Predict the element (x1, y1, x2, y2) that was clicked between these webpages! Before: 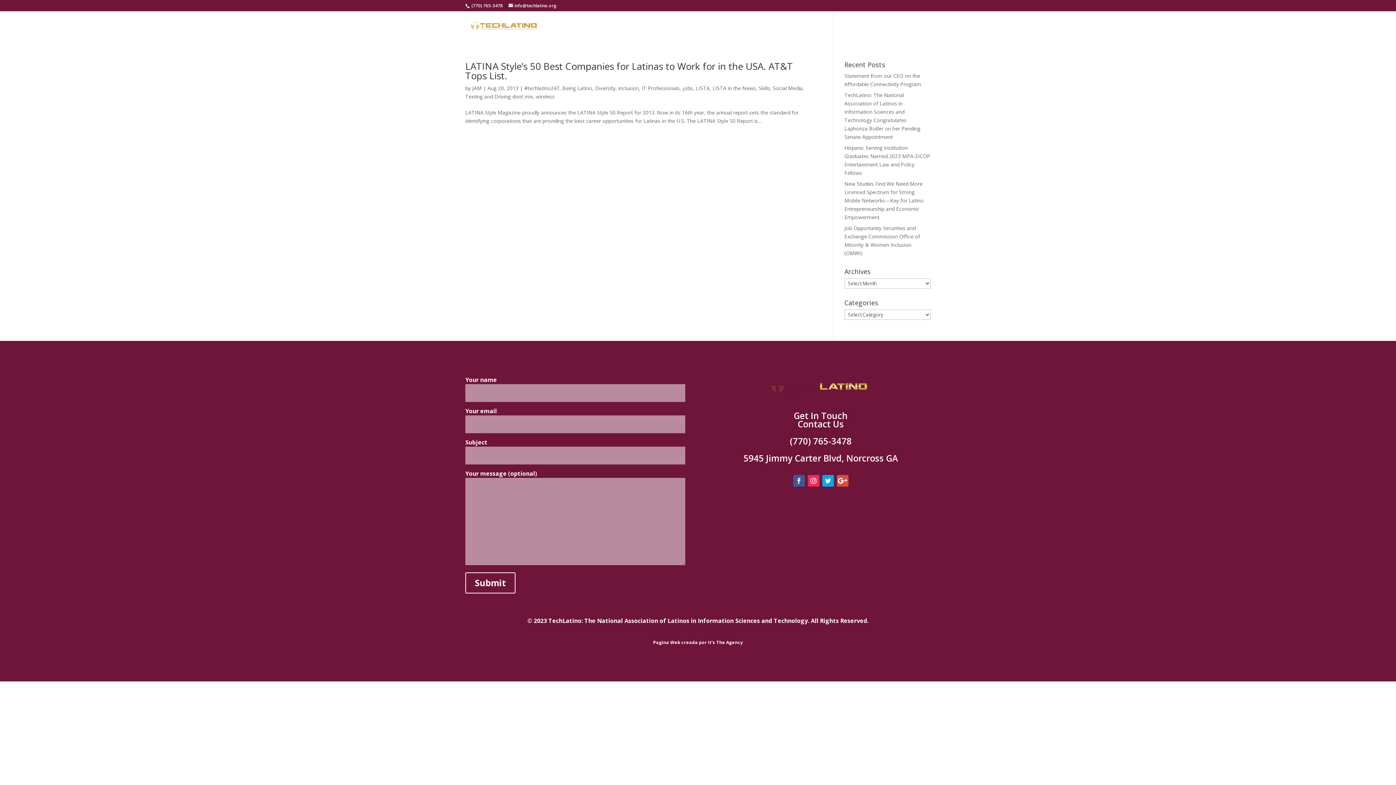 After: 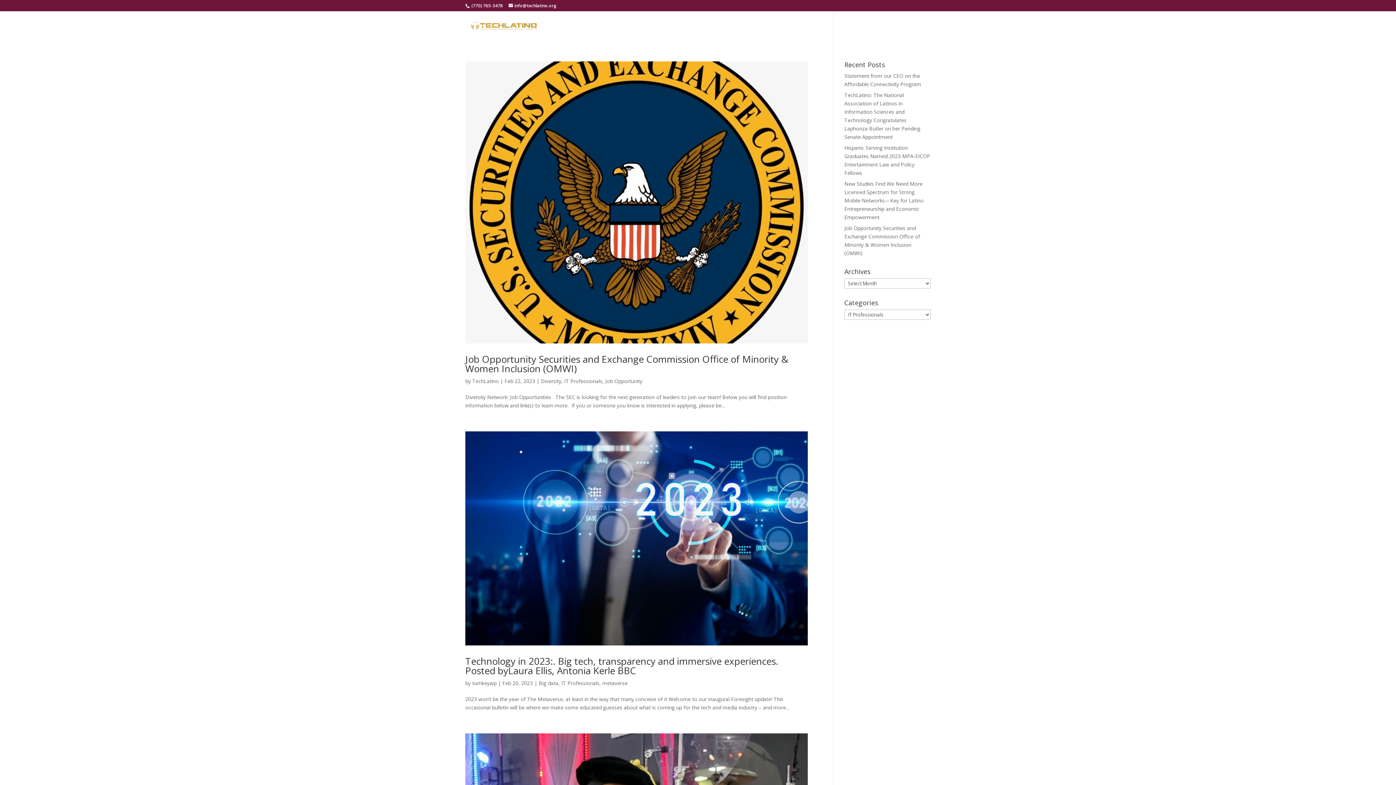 Action: label: IT Professionals bbox: (641, 84, 680, 91)